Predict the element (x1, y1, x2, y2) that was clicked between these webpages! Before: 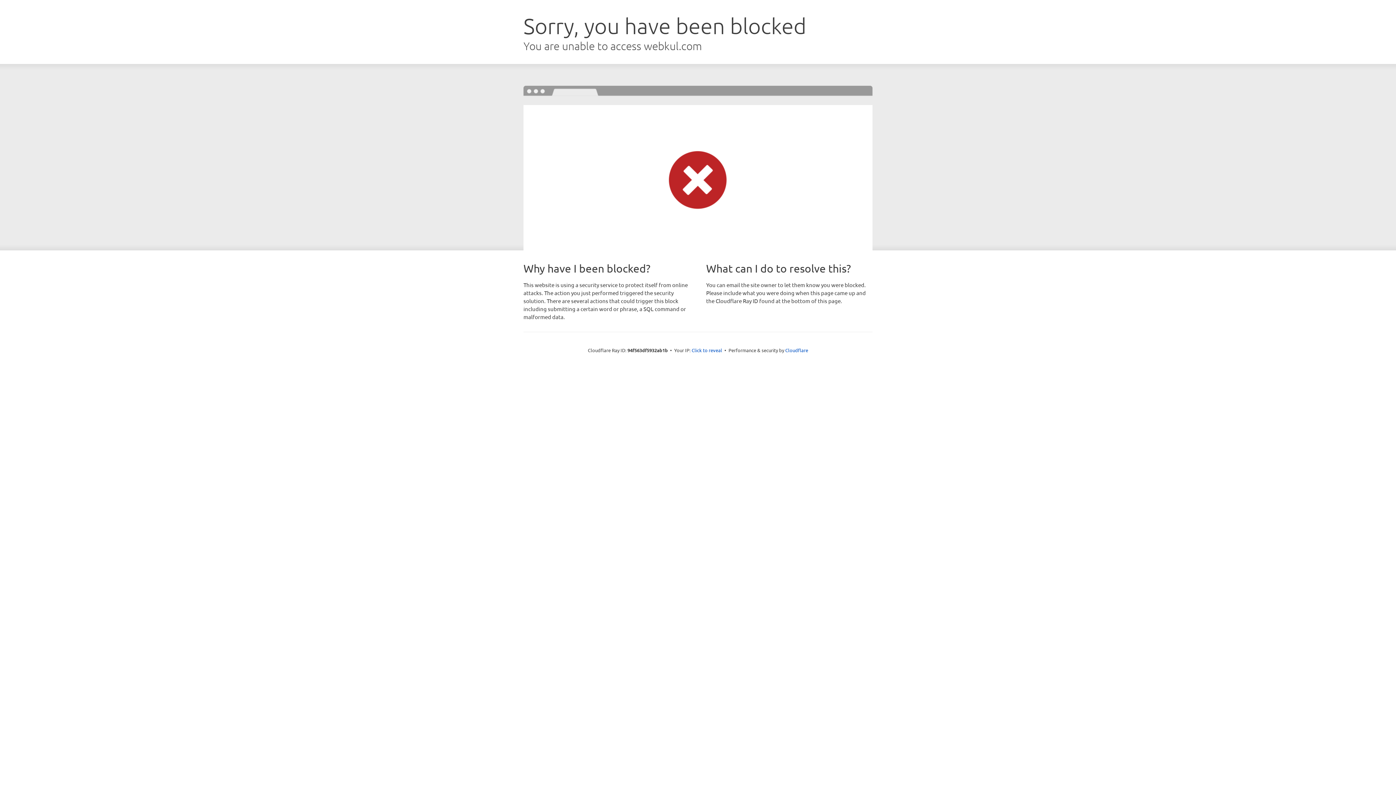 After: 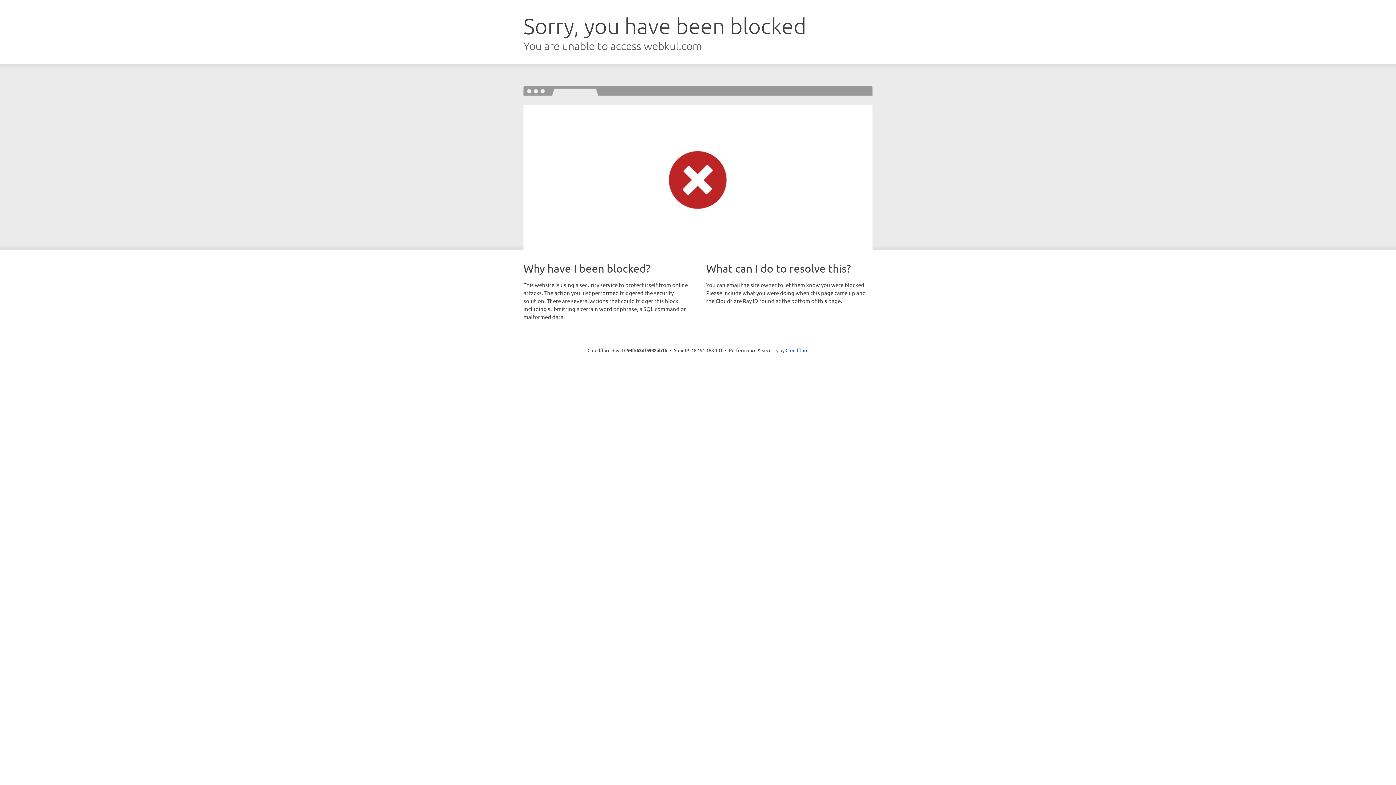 Action: label: Click to reveal bbox: (691, 346, 722, 353)